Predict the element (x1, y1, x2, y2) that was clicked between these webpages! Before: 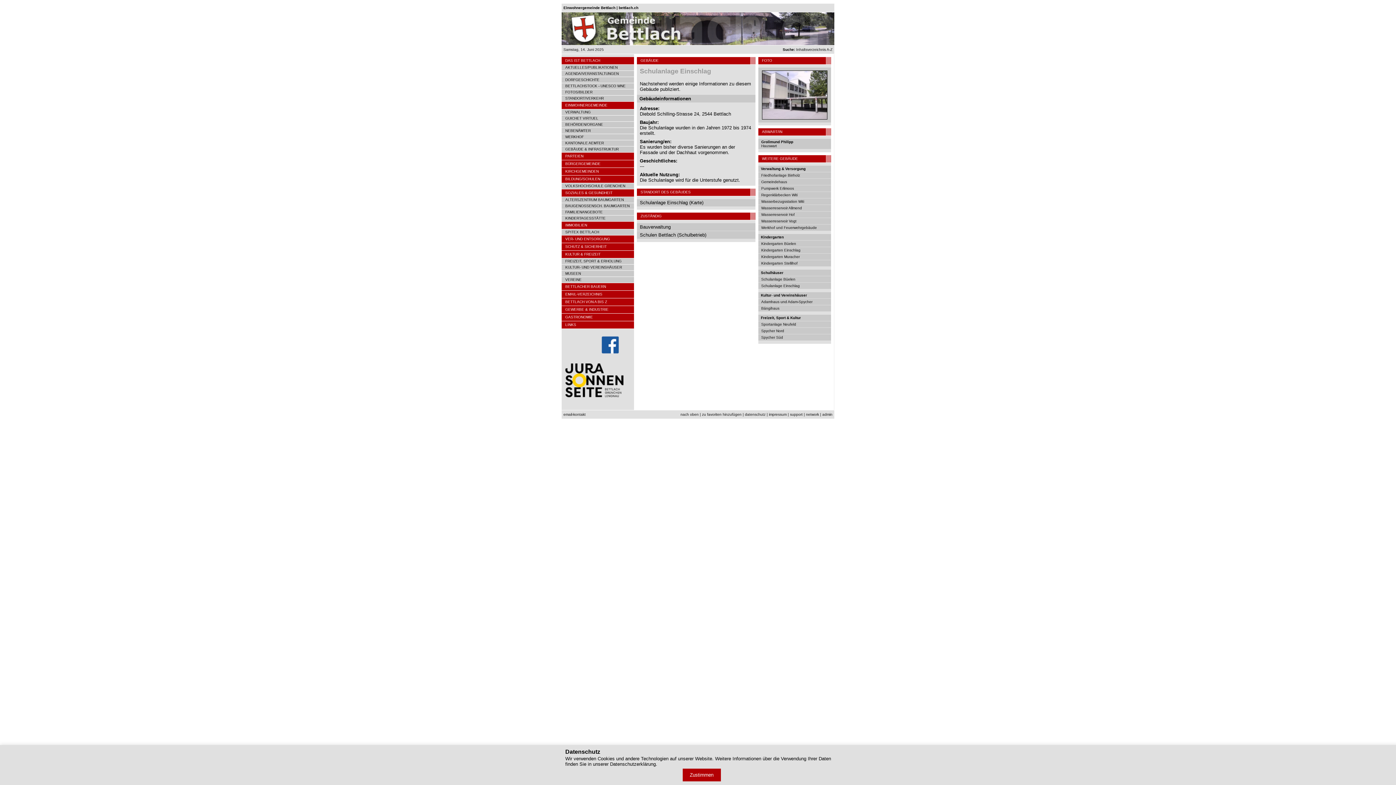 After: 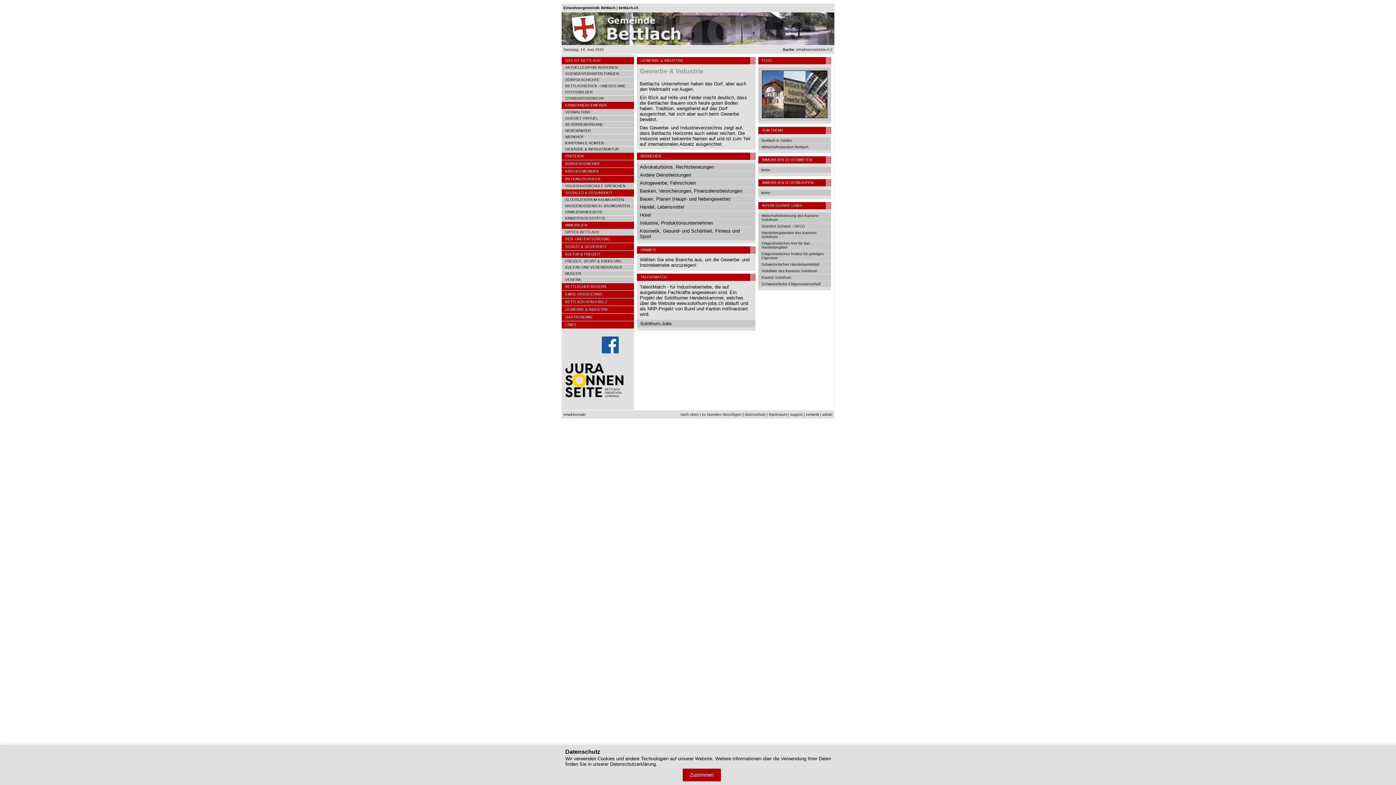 Action: bbox: (565, 305, 608, 312) label: GEWERBE & INDUSTRIE